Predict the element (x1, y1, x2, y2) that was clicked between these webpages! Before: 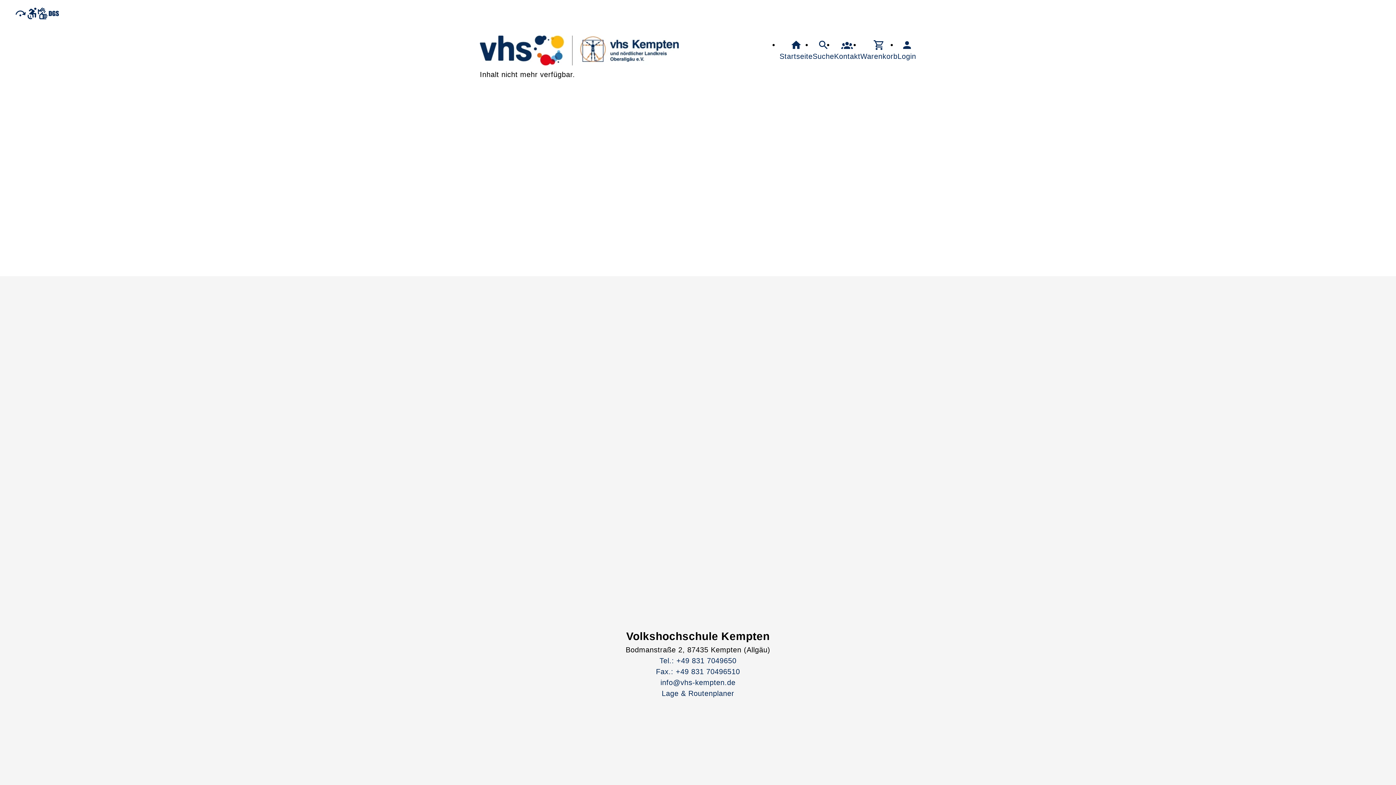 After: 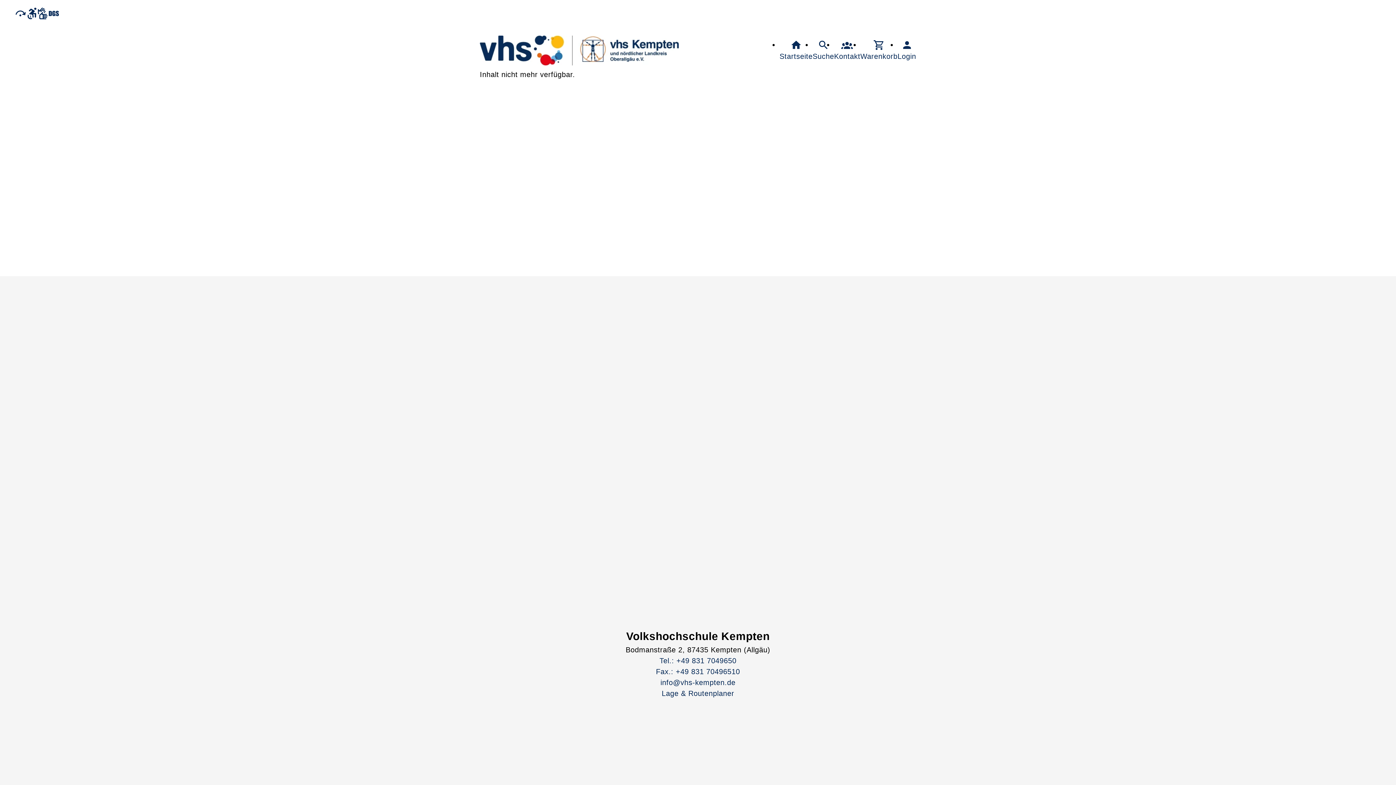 Action: label: Fax.: +49 831 70496510 bbox: (625, 666, 770, 677)